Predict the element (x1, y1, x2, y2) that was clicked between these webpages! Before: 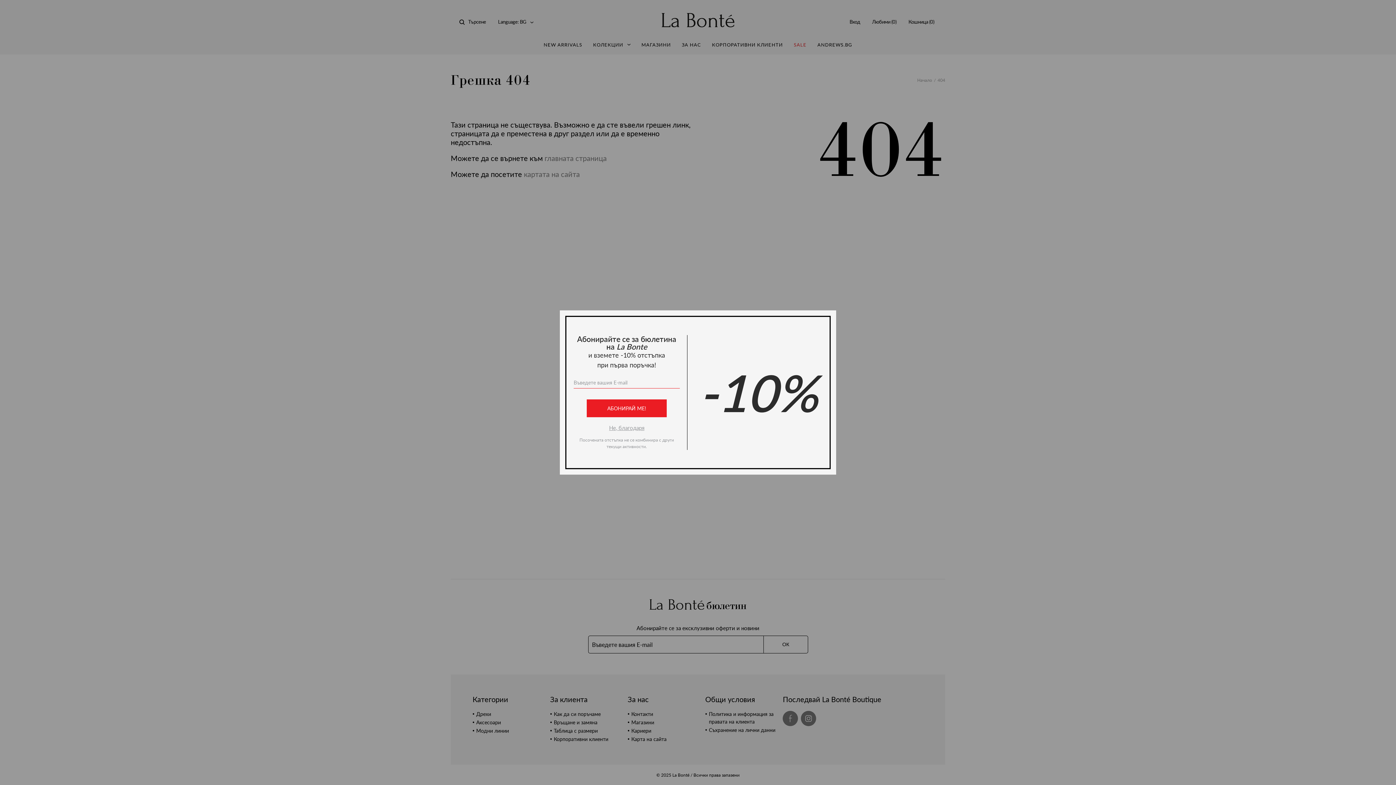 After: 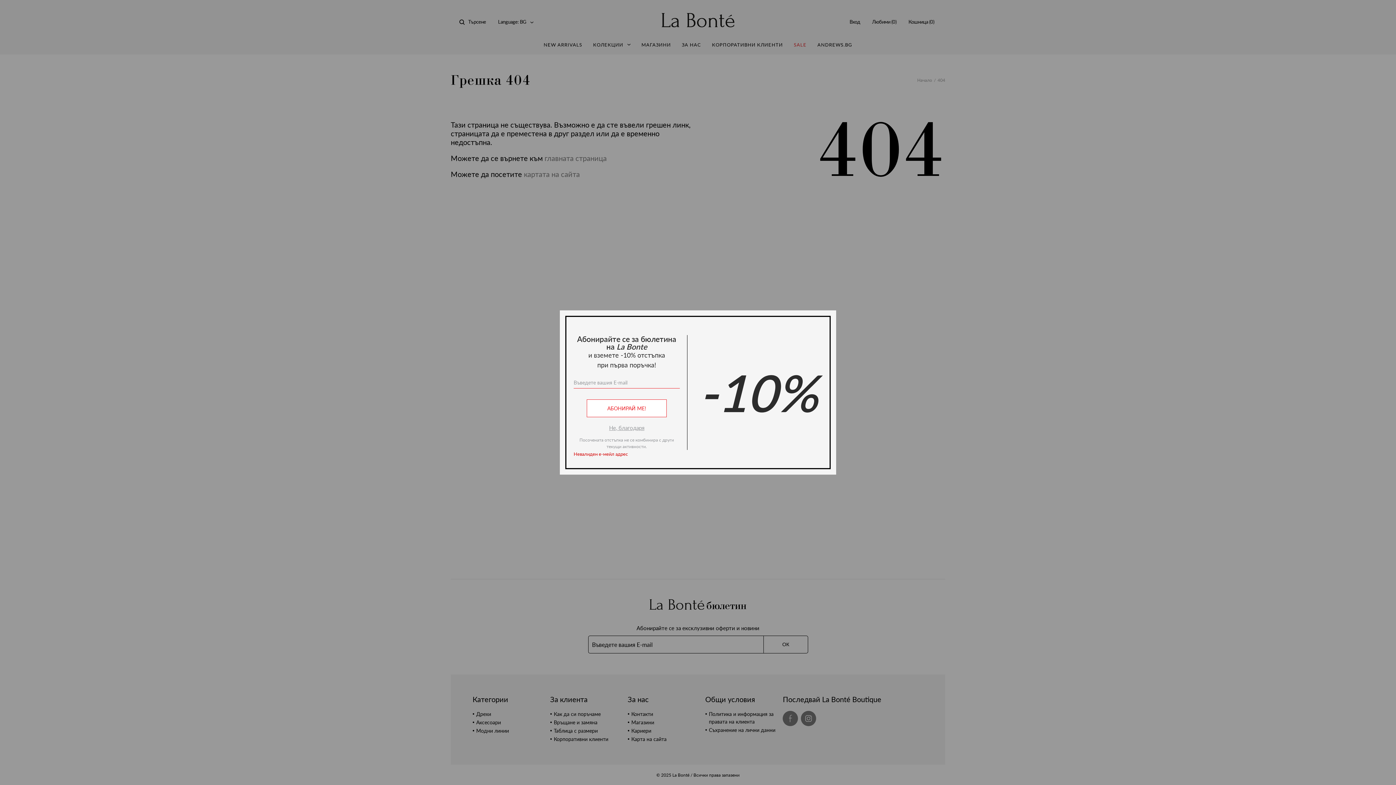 Action: label: АБОНИРАЙ МЕ! bbox: (586, 399, 666, 417)